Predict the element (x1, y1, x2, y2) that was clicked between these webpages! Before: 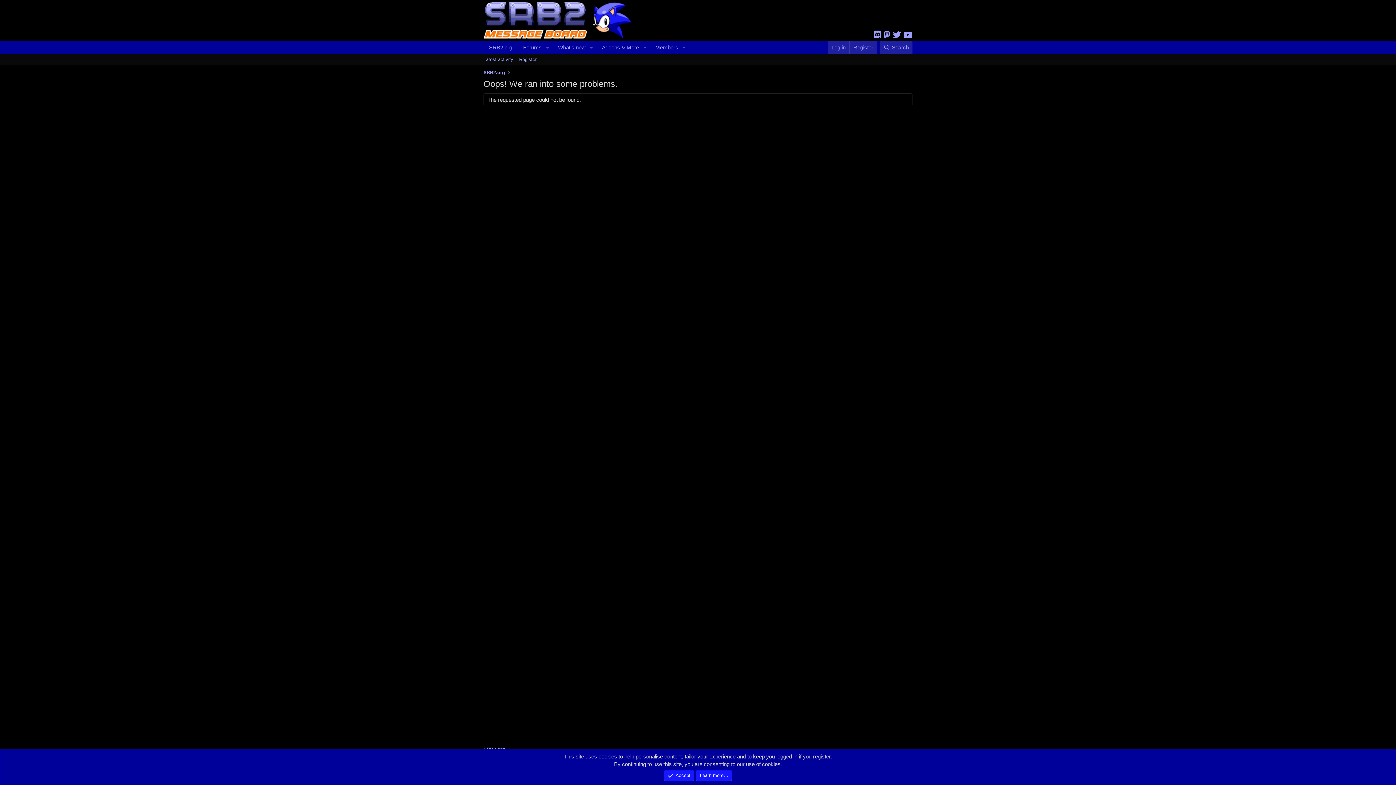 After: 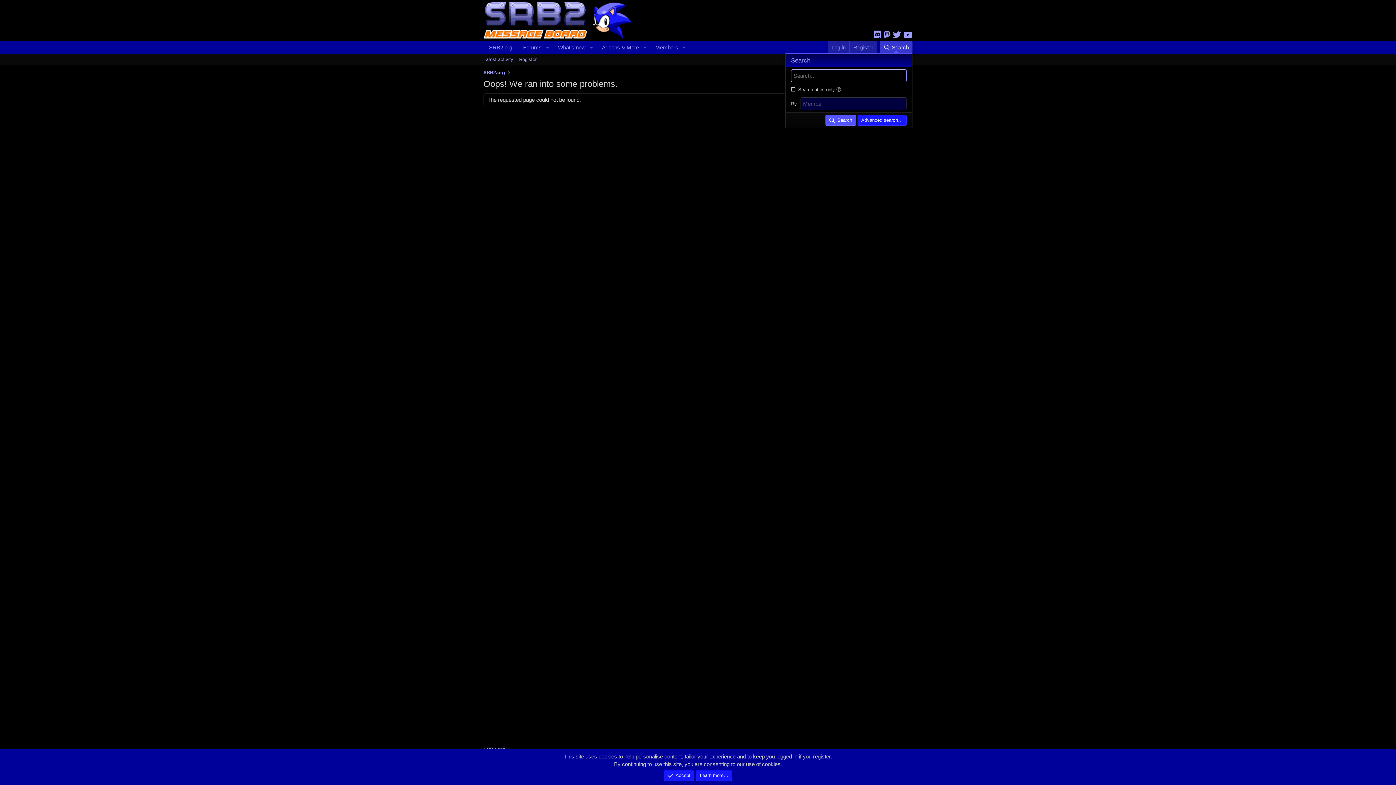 Action: bbox: (879, 40, 912, 54) label: Search